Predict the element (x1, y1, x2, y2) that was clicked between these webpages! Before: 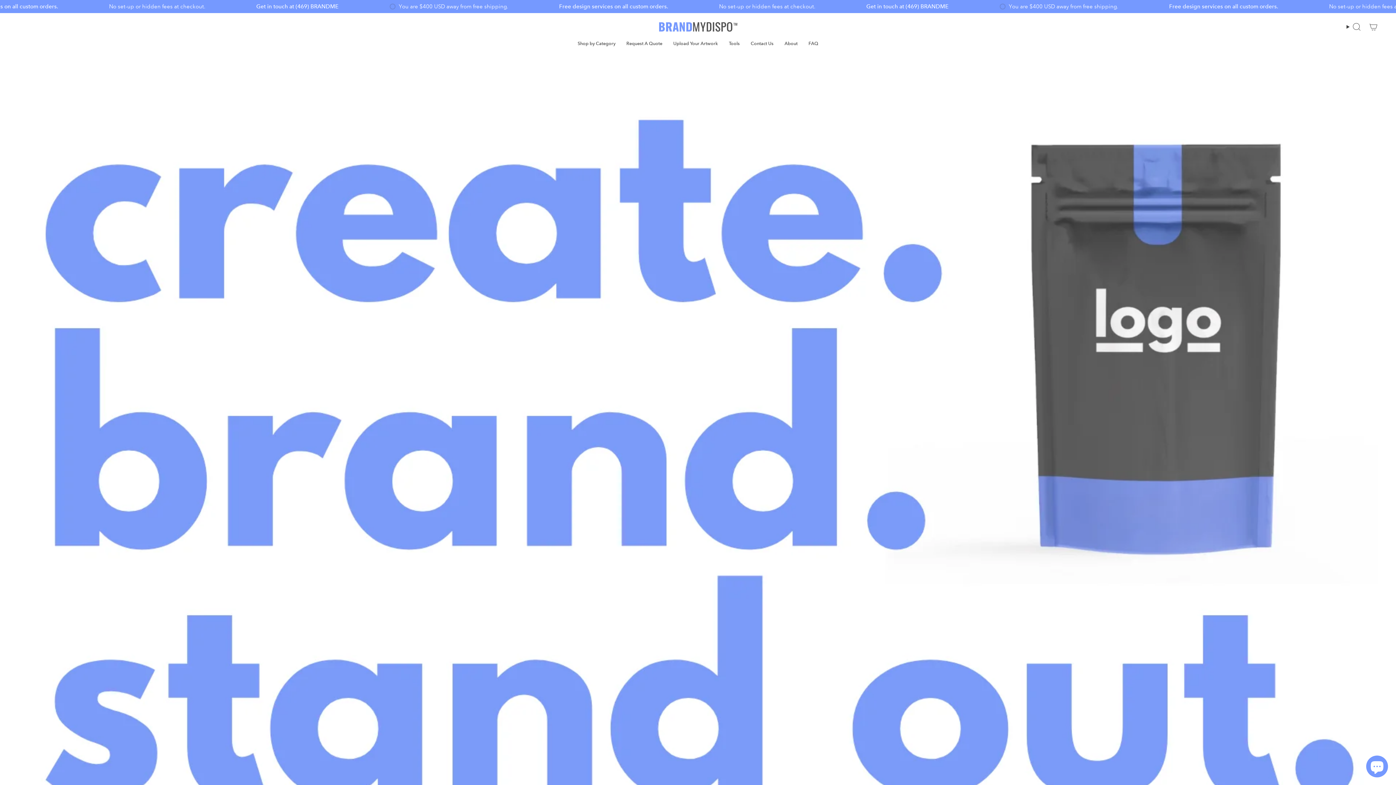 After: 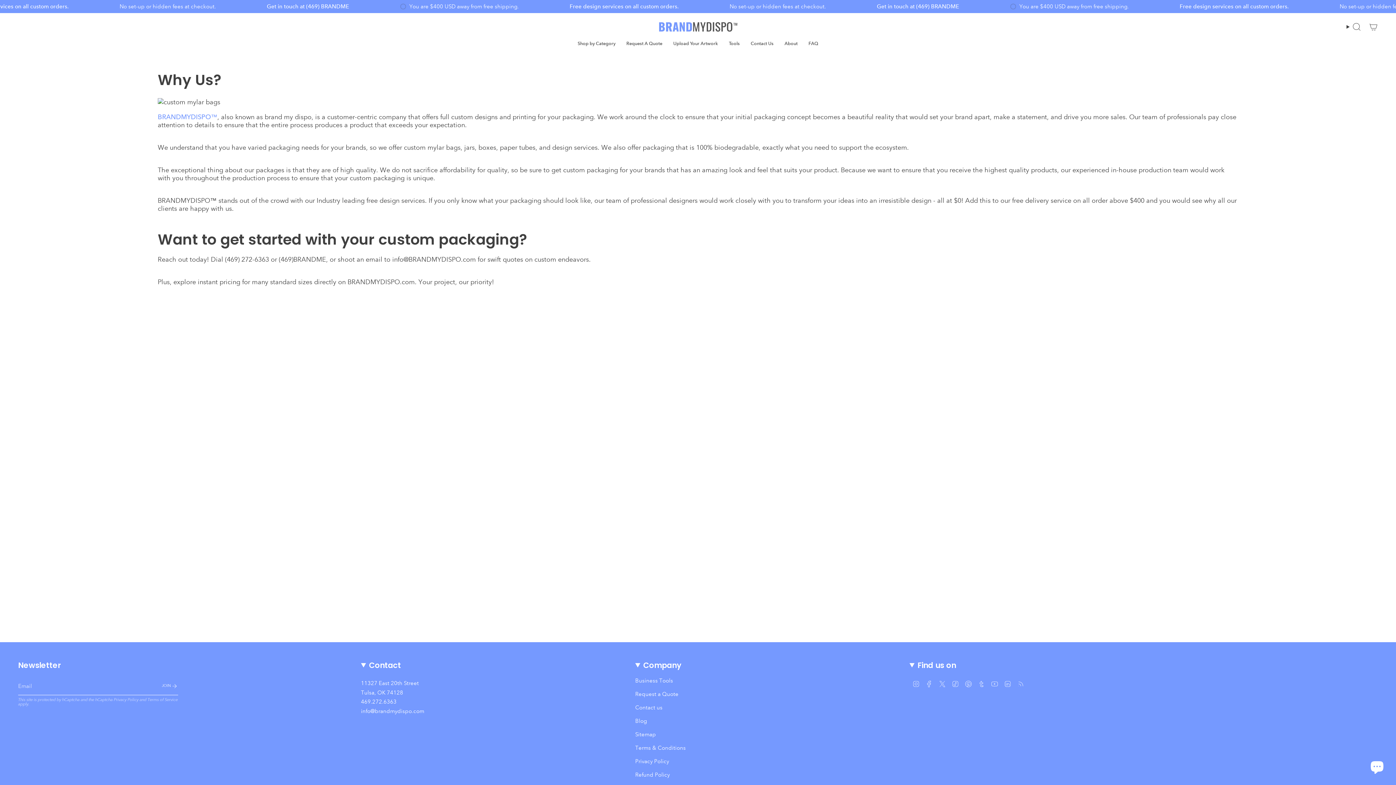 Action: label: About bbox: (779, 35, 803, 51)